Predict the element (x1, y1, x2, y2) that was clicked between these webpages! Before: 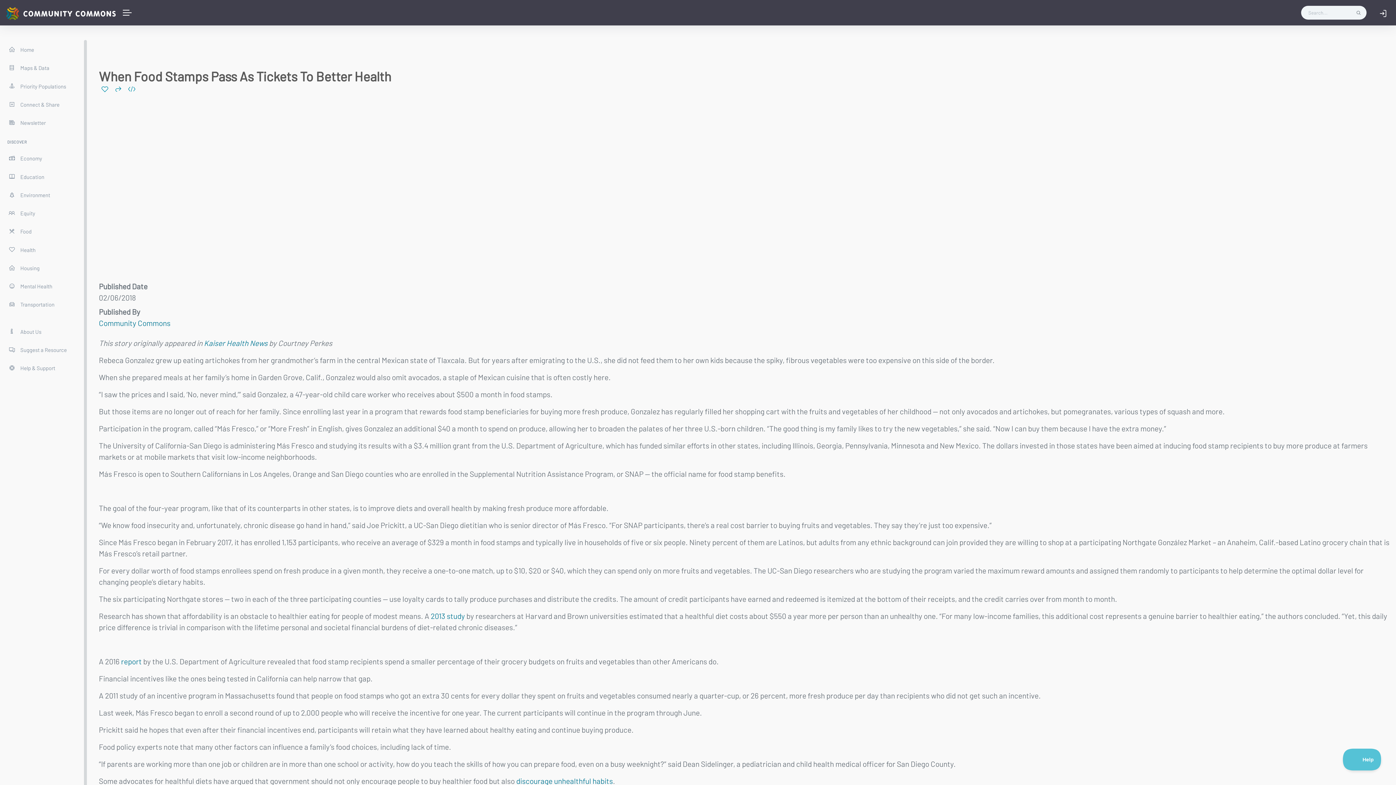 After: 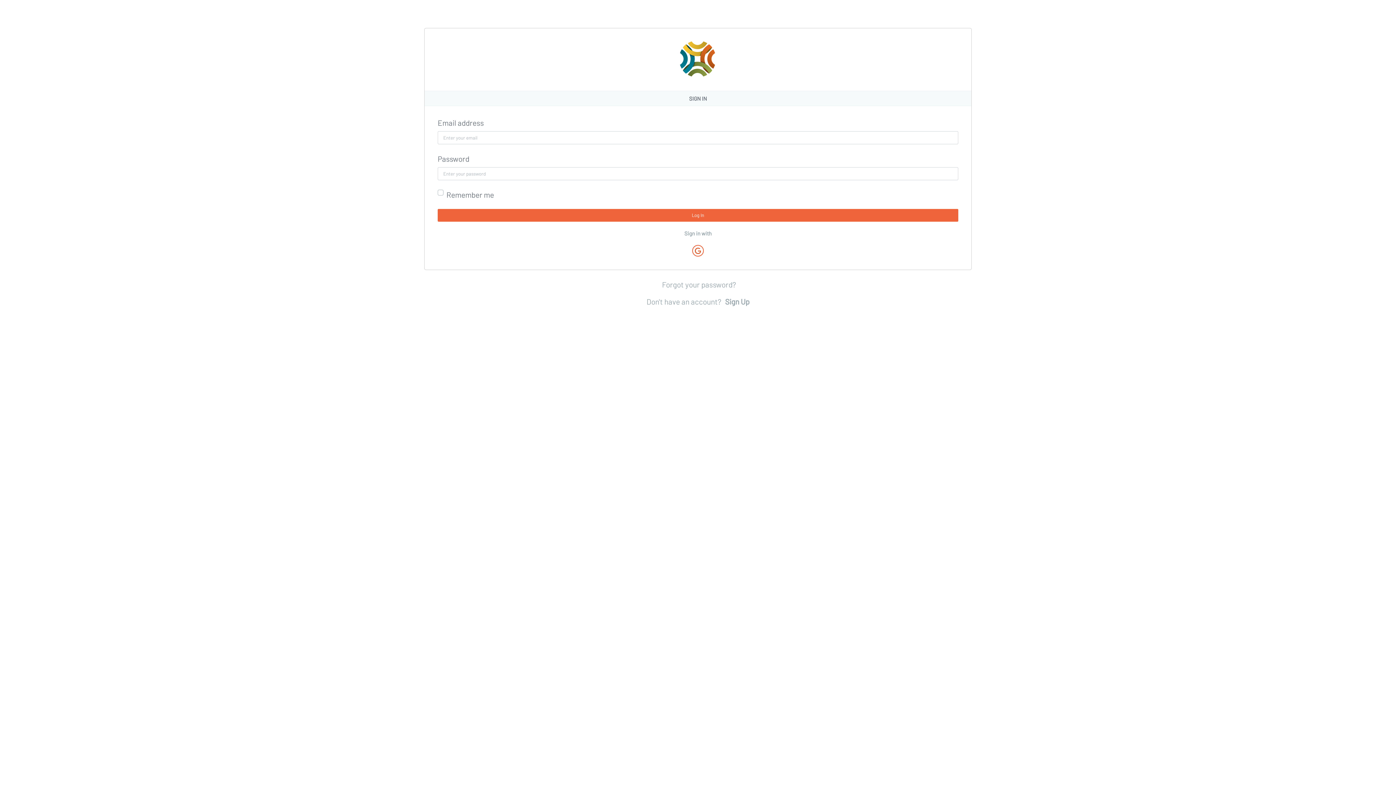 Action: bbox: (101, 84, 108, 93)